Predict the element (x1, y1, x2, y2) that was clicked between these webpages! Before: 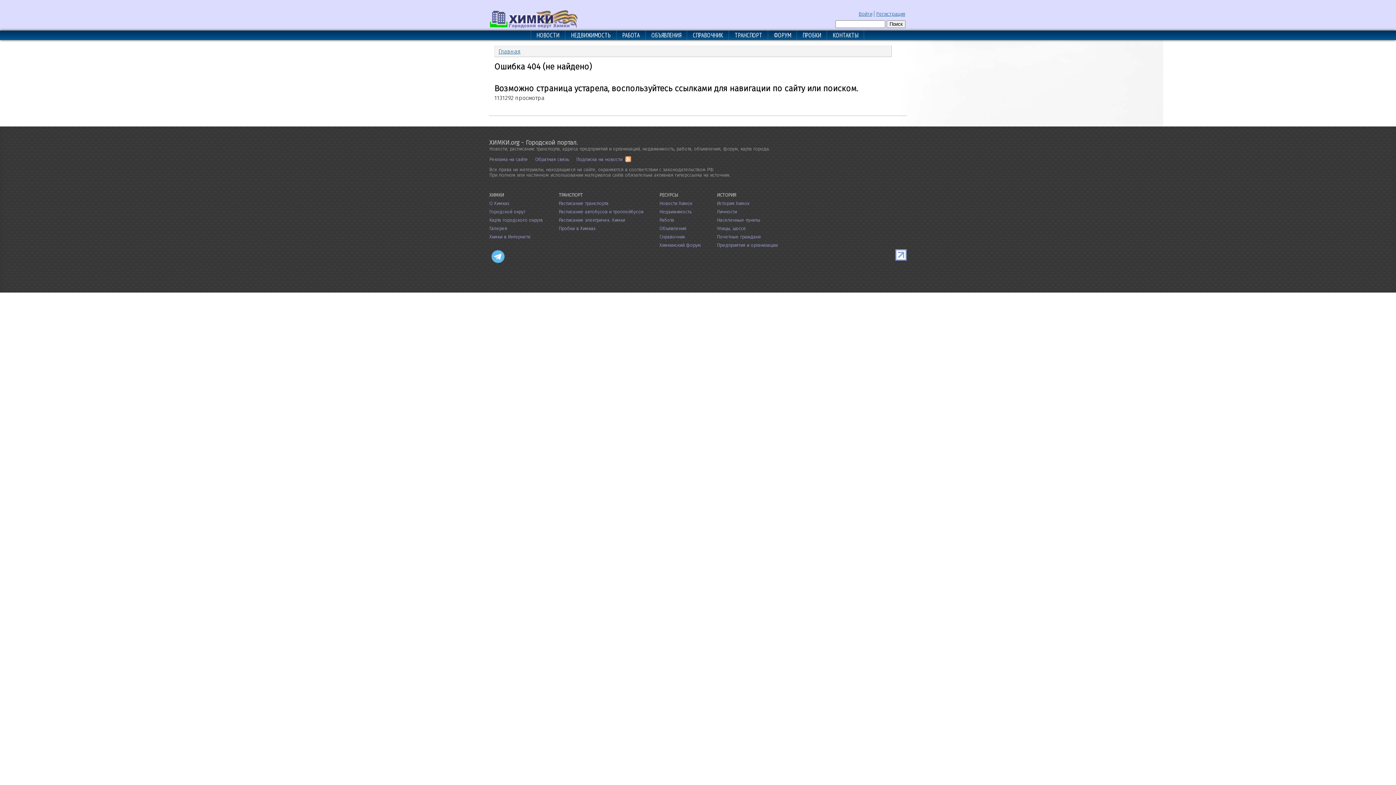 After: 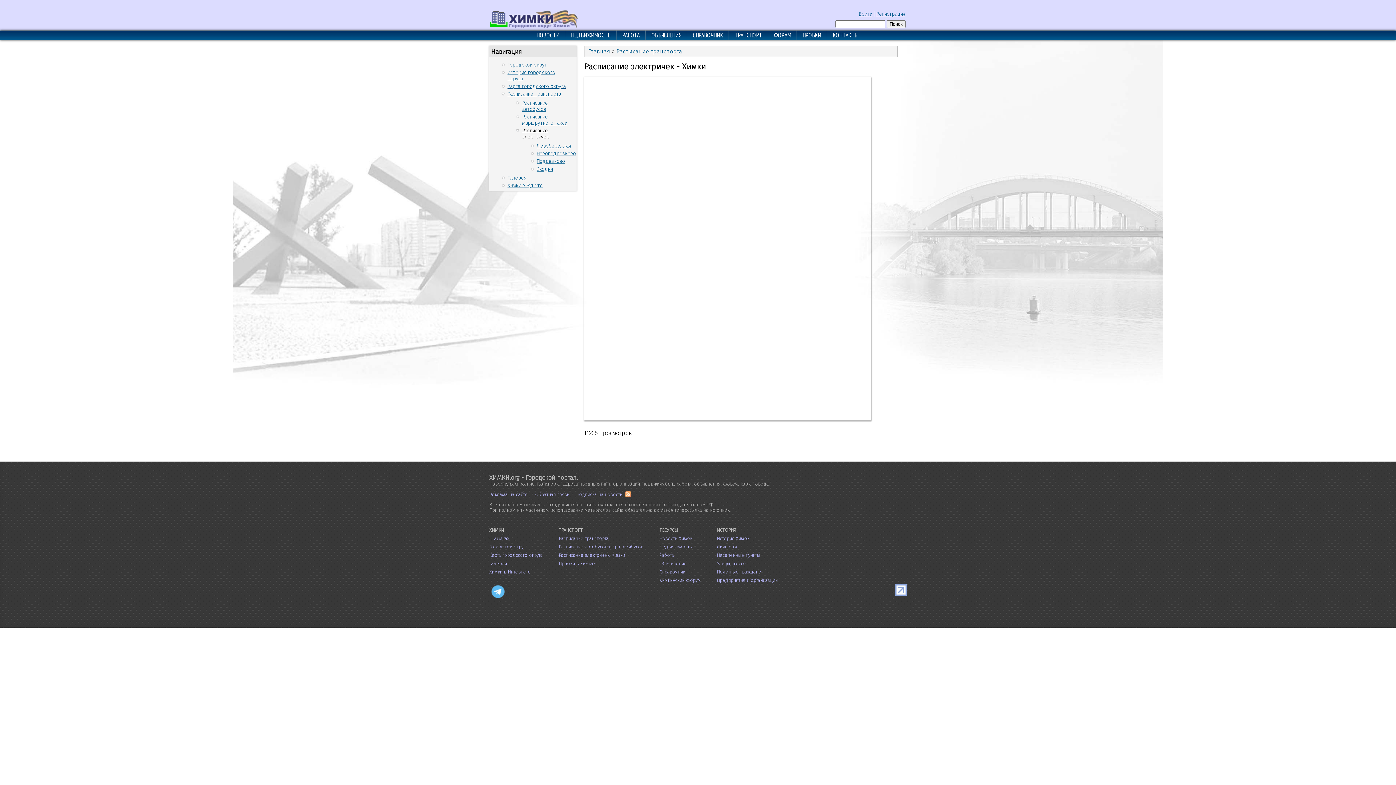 Action: label: Расписание электричек. Химки bbox: (558, 217, 625, 222)